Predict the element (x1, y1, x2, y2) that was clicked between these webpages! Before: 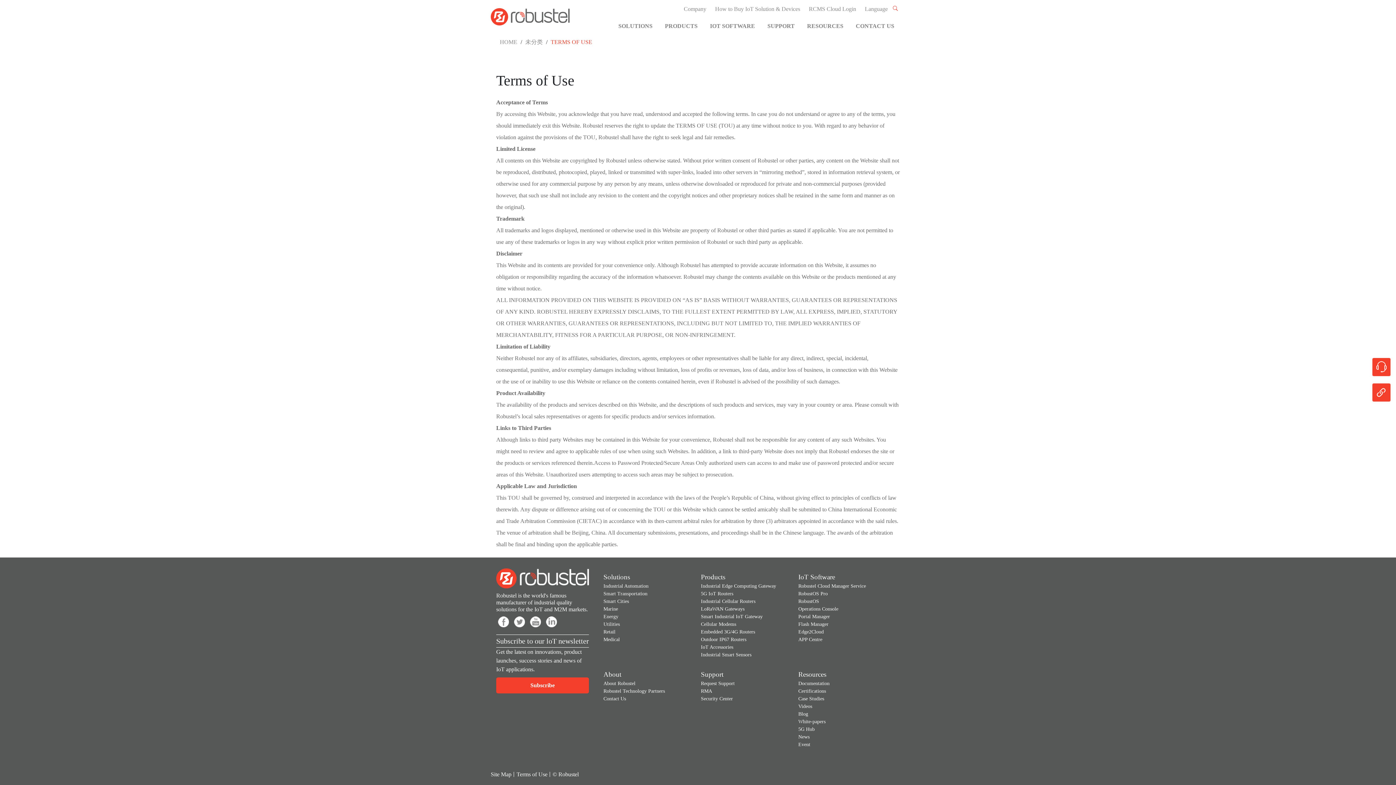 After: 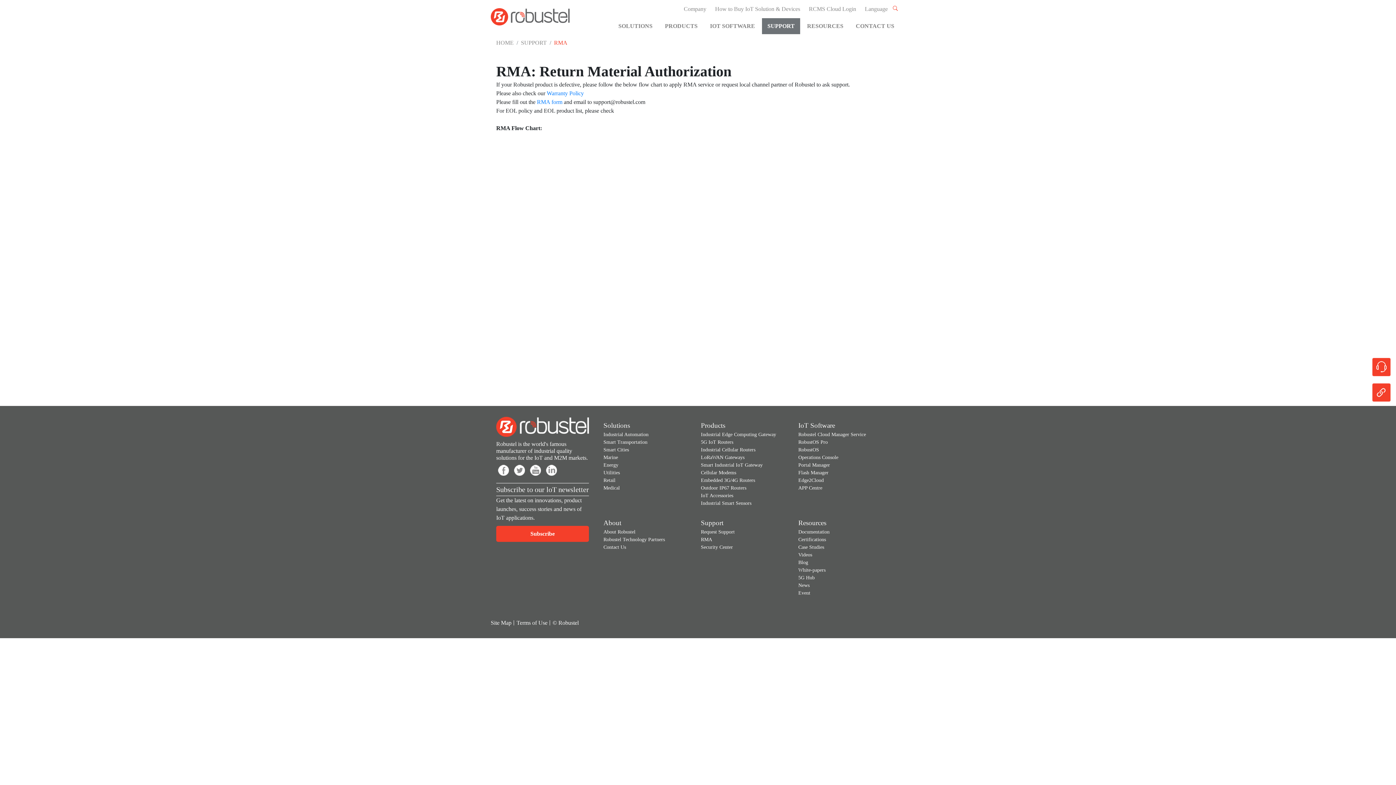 Action: label: RMA bbox: (701, 688, 712, 694)